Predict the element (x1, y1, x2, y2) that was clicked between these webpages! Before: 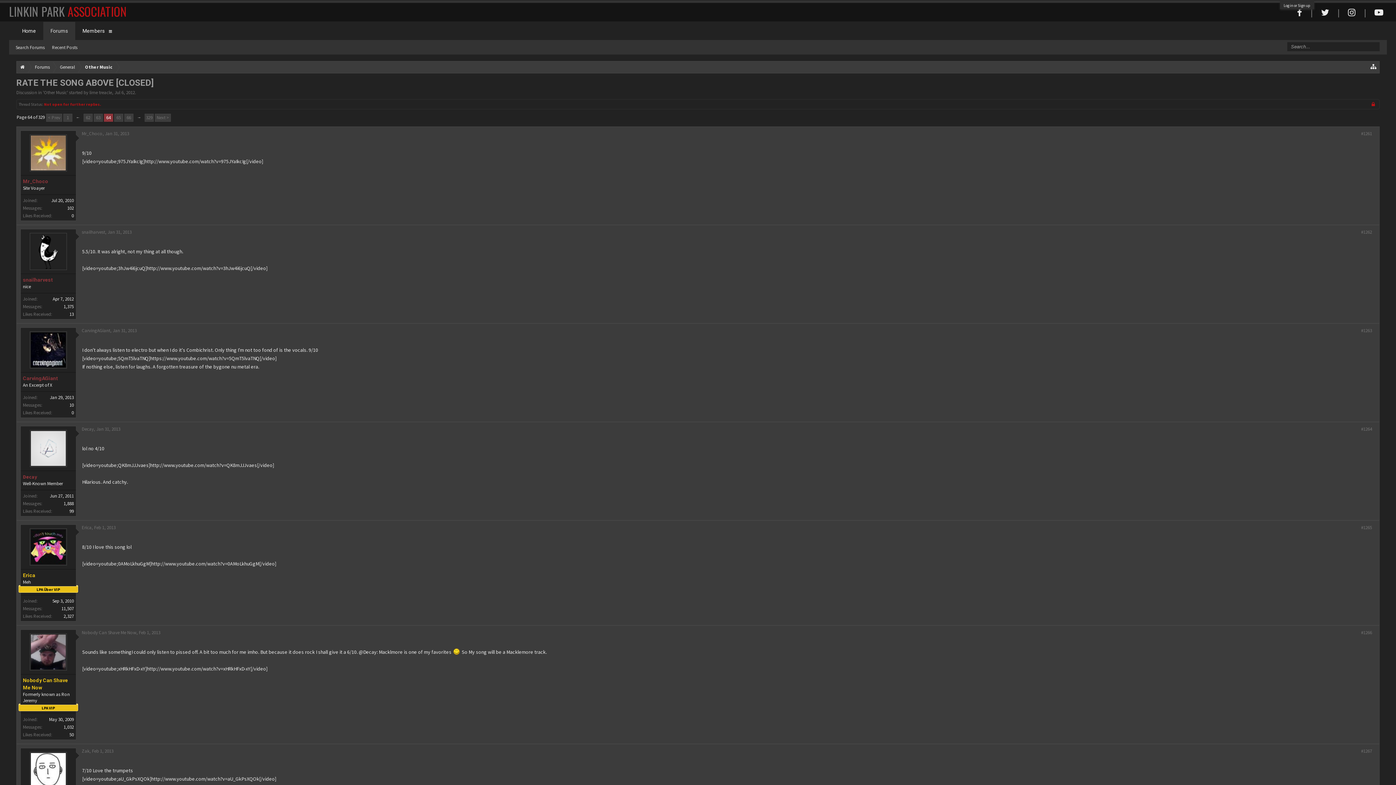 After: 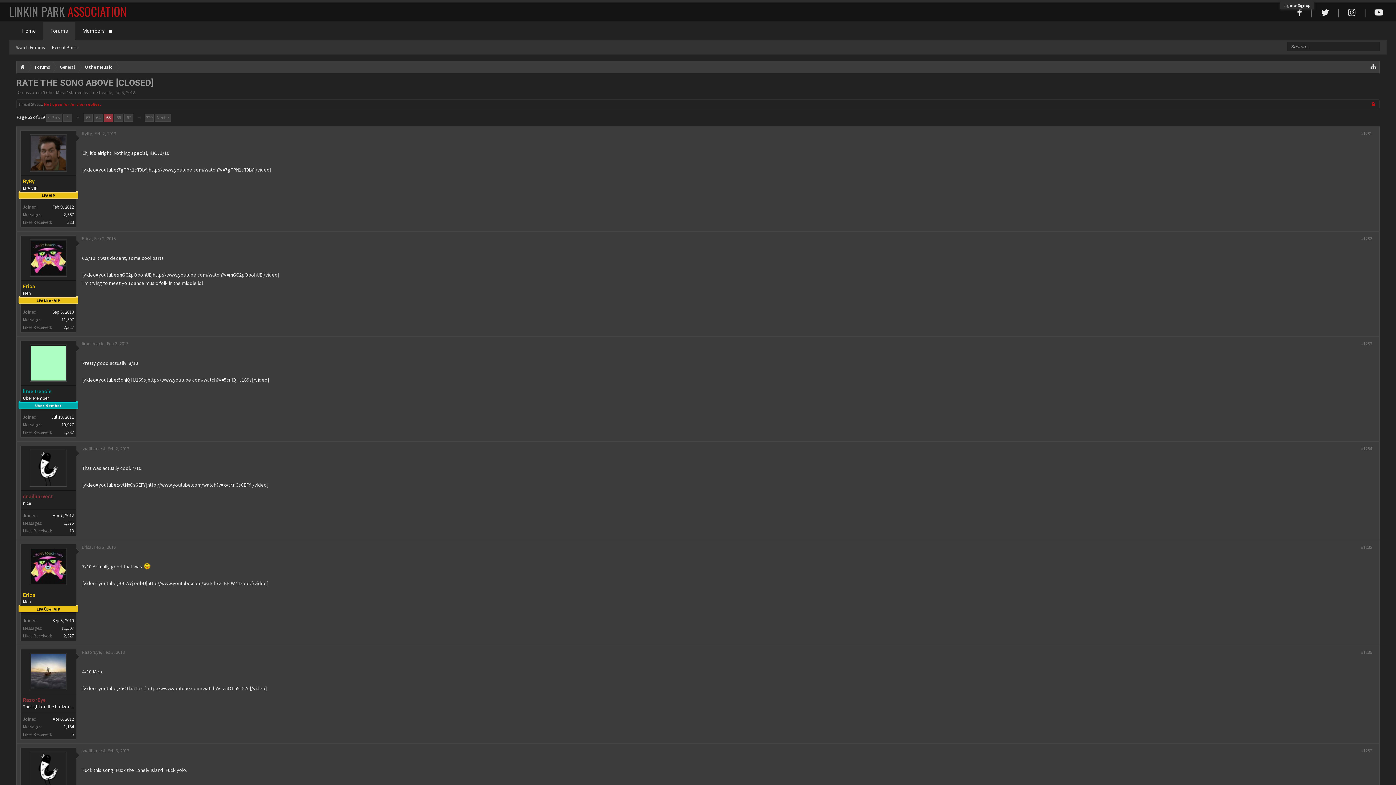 Action: label: Next > bbox: (154, 113, 170, 121)